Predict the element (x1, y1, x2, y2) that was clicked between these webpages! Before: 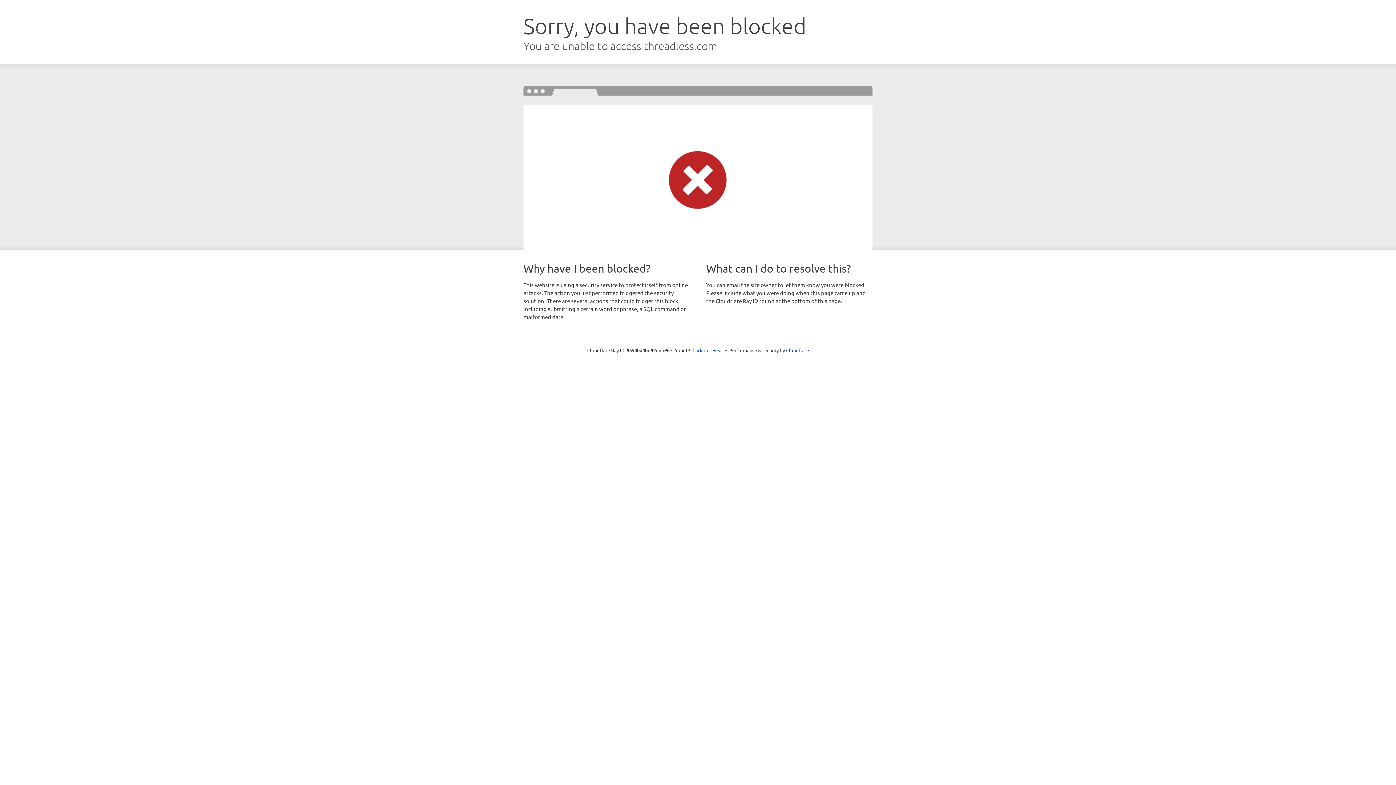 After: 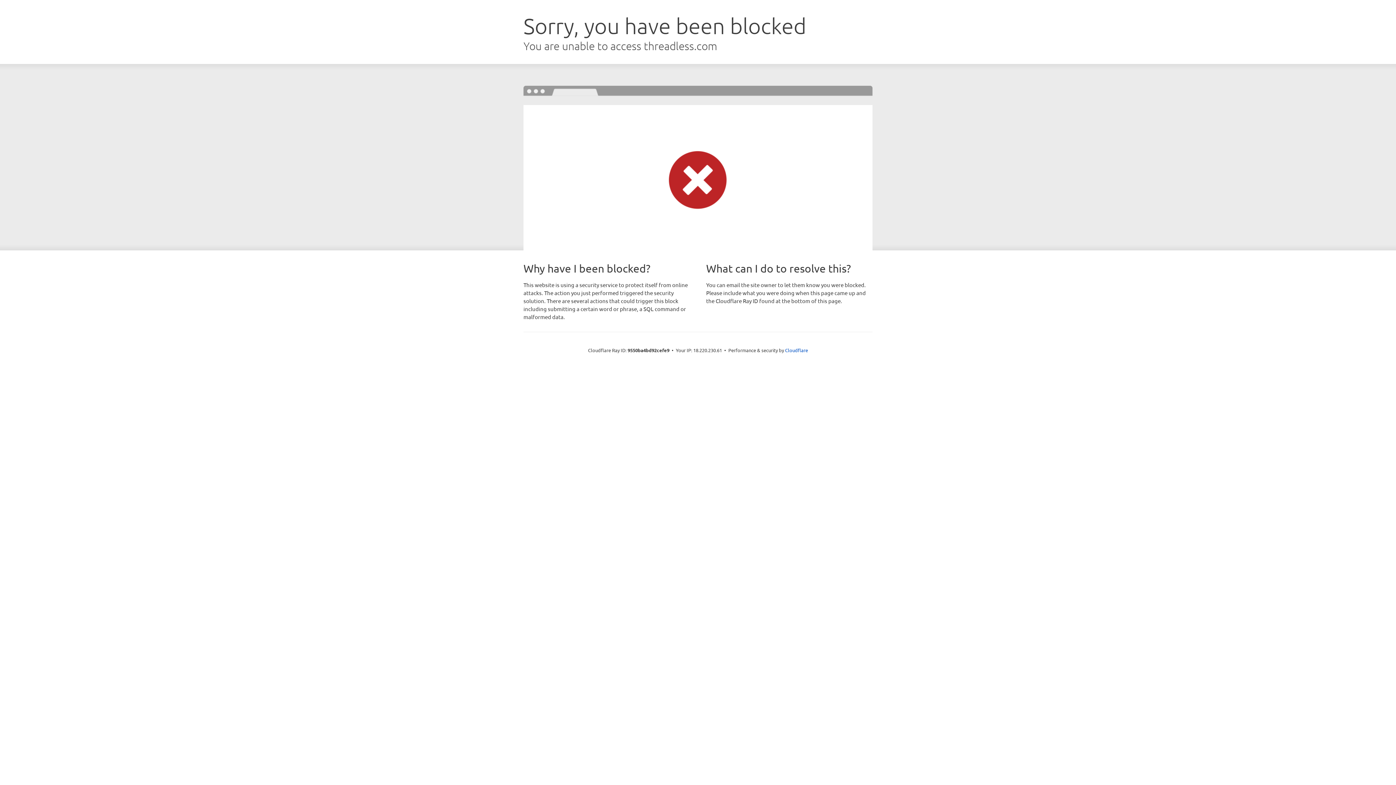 Action: label: Click to reveal bbox: (692, 346, 723, 353)